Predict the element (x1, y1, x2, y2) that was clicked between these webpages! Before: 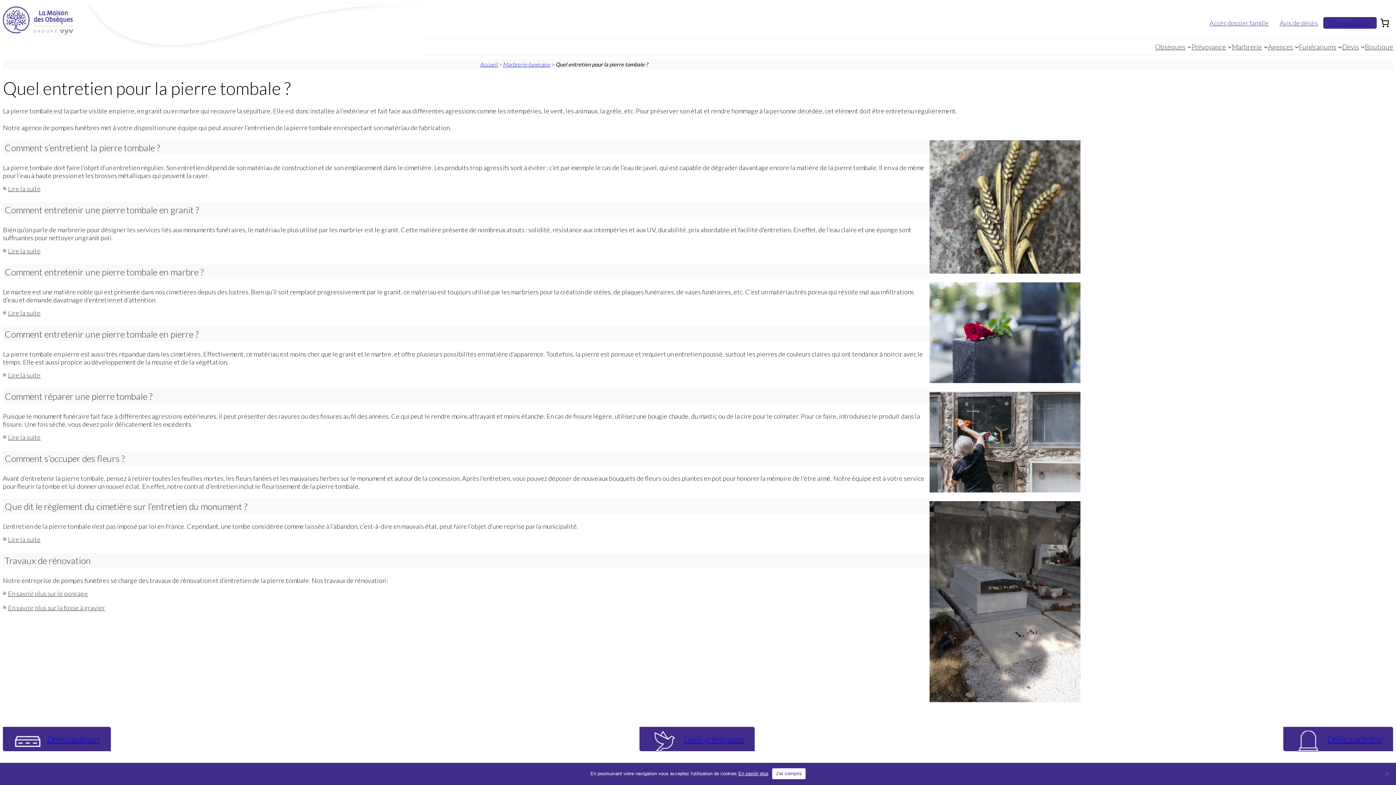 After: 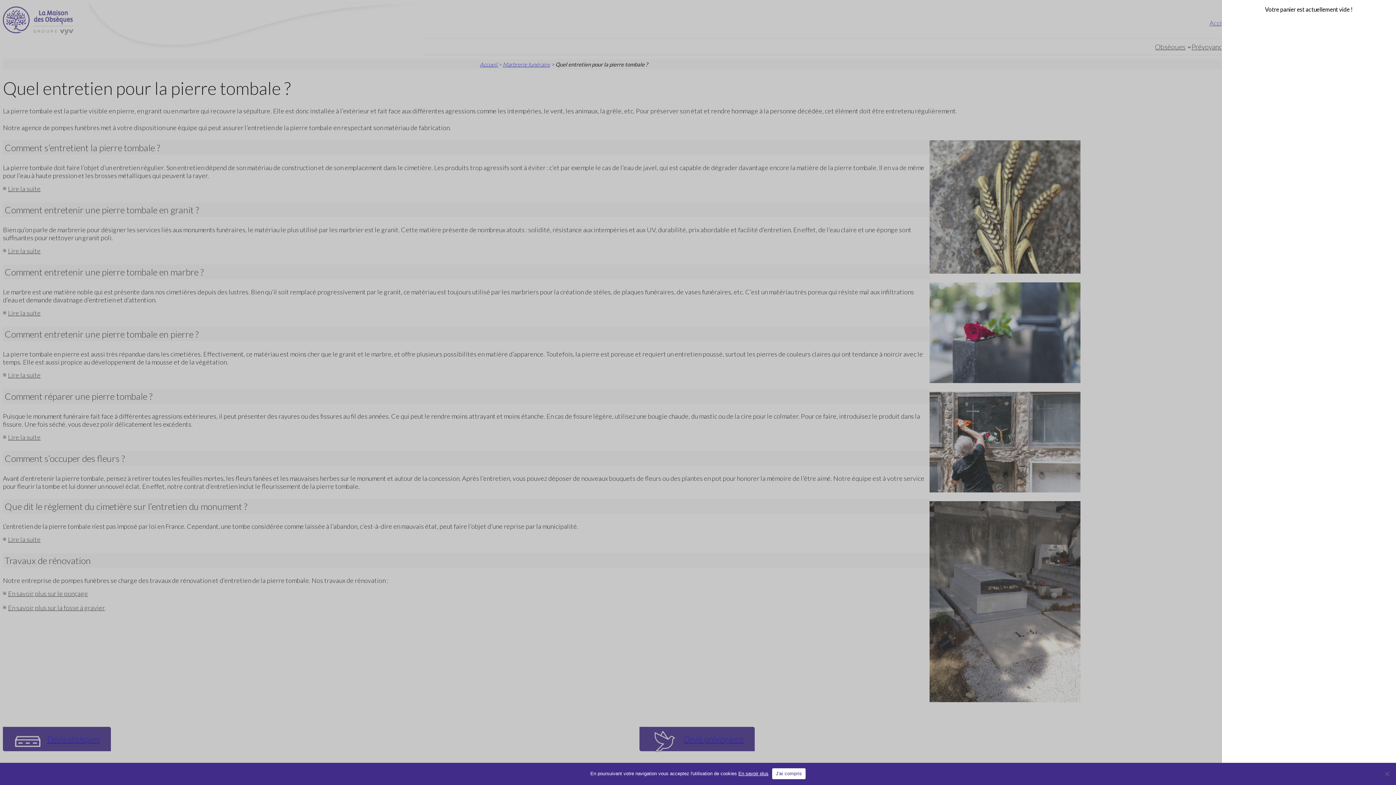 Action: bbox: (1377, 13, 1393, 32) label: 0 article dans le panier, prix total de 0.00€